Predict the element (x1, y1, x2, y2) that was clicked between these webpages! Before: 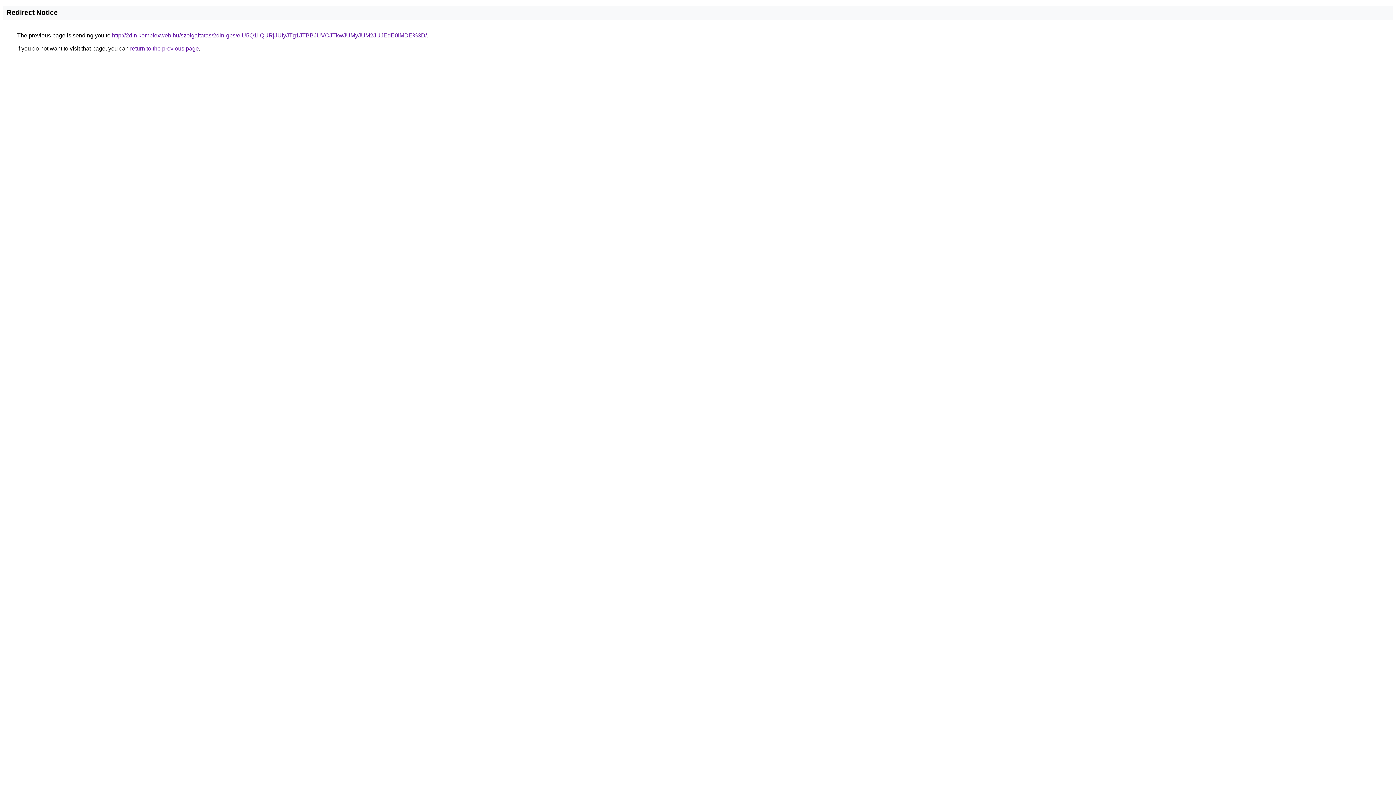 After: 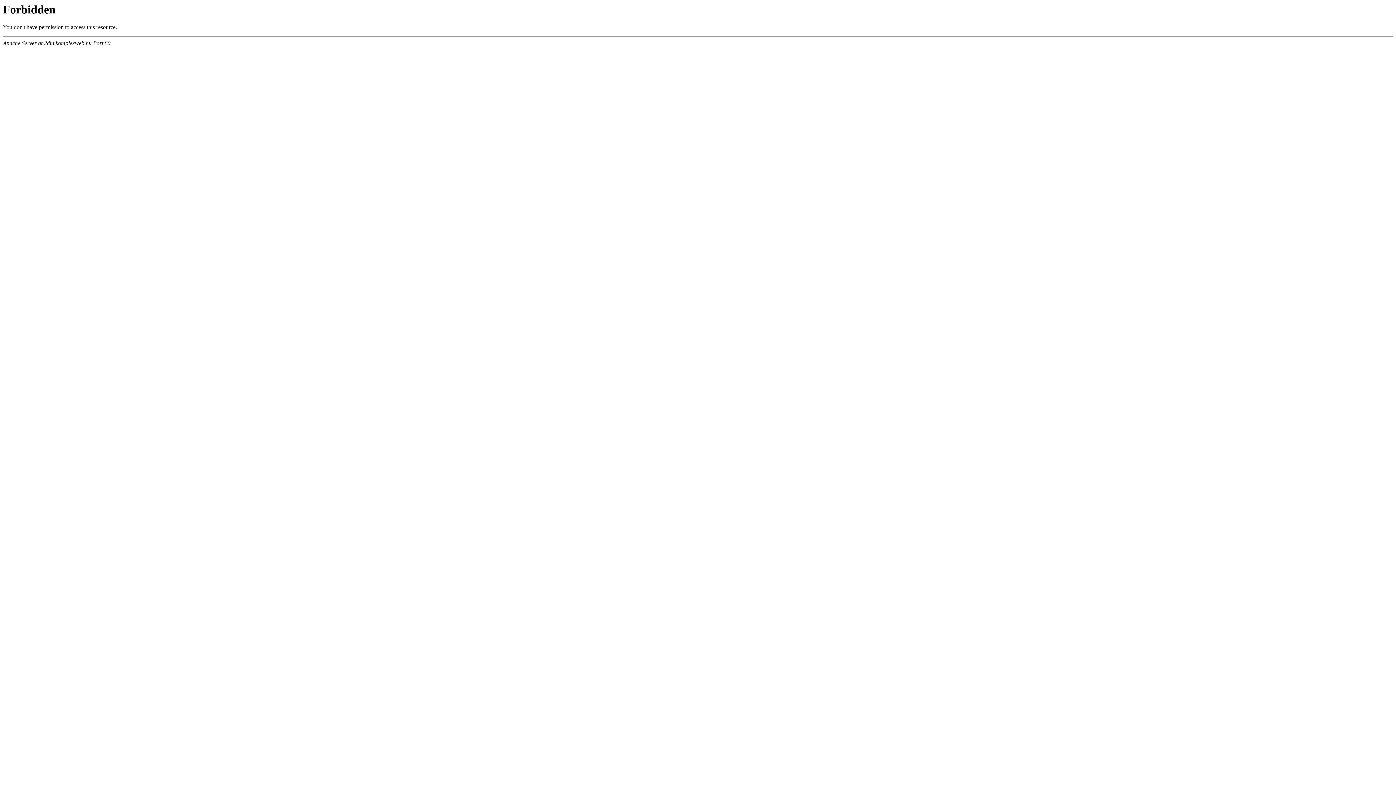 Action: bbox: (112, 32, 426, 38) label: http://2din.komplexweb.hu/szolgaltatas/2din-gps/eiU5Q1IlQURjJUIyJTg1JTBBJUVCJTkwJUMyJUM2JUJEdE0lMDE%3D/